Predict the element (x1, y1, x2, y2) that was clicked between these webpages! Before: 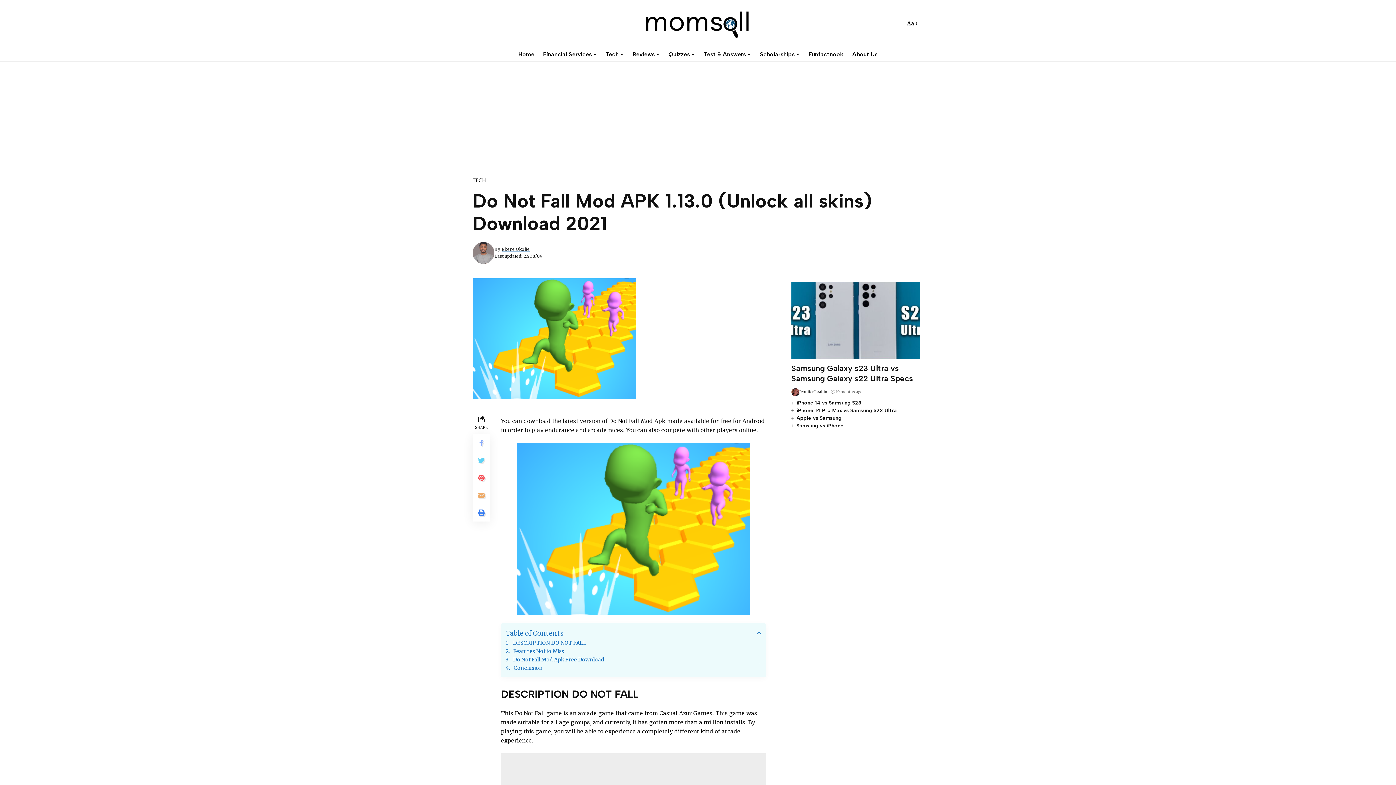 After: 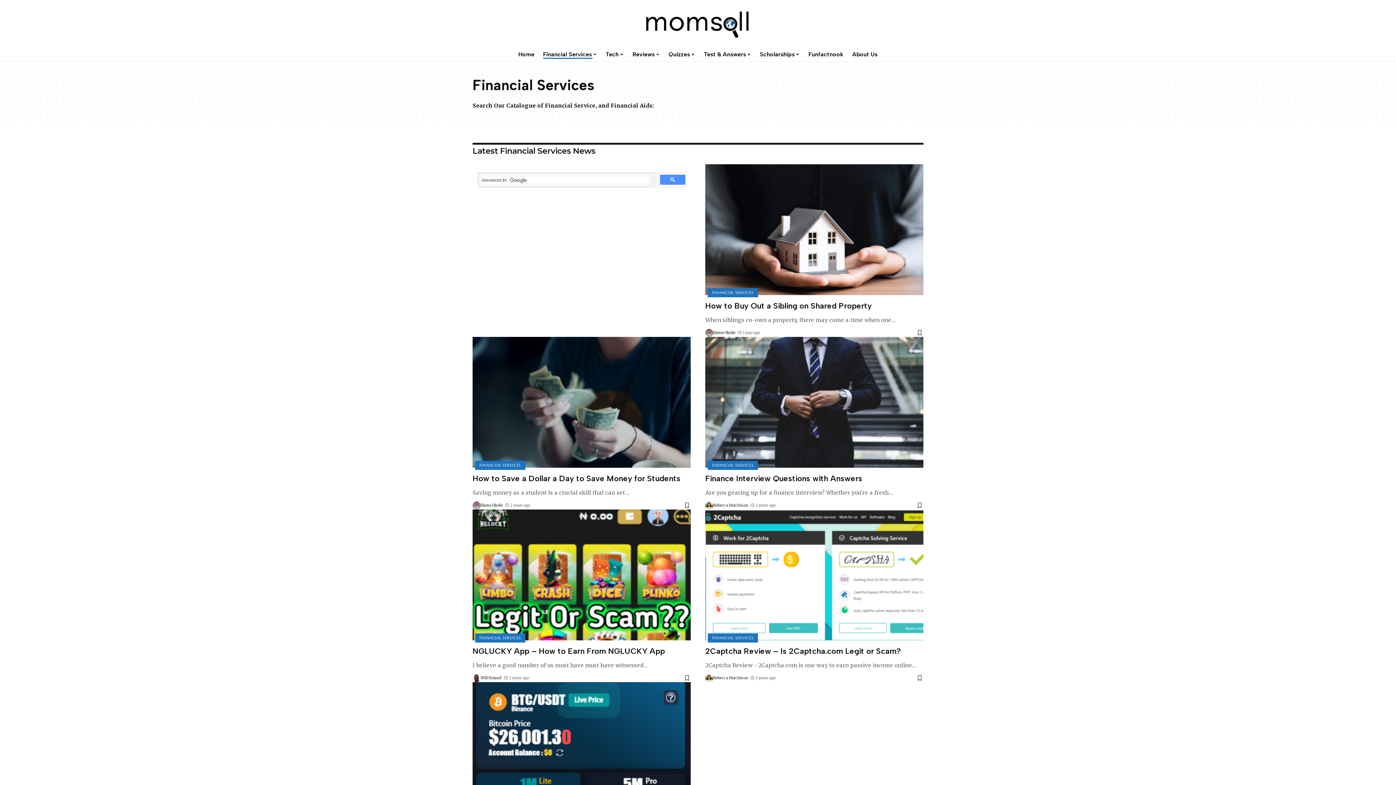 Action: bbox: (538, 47, 601, 61) label: Financial Services